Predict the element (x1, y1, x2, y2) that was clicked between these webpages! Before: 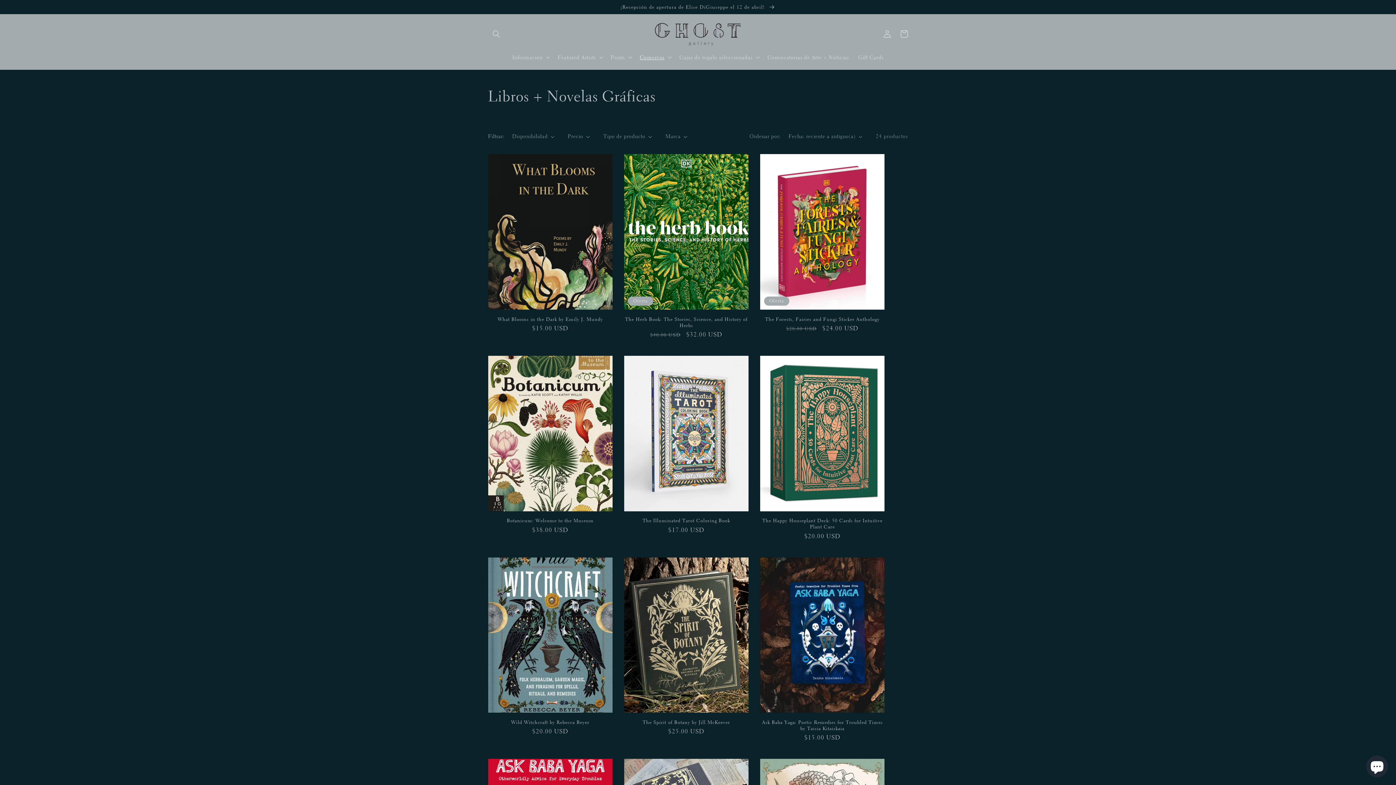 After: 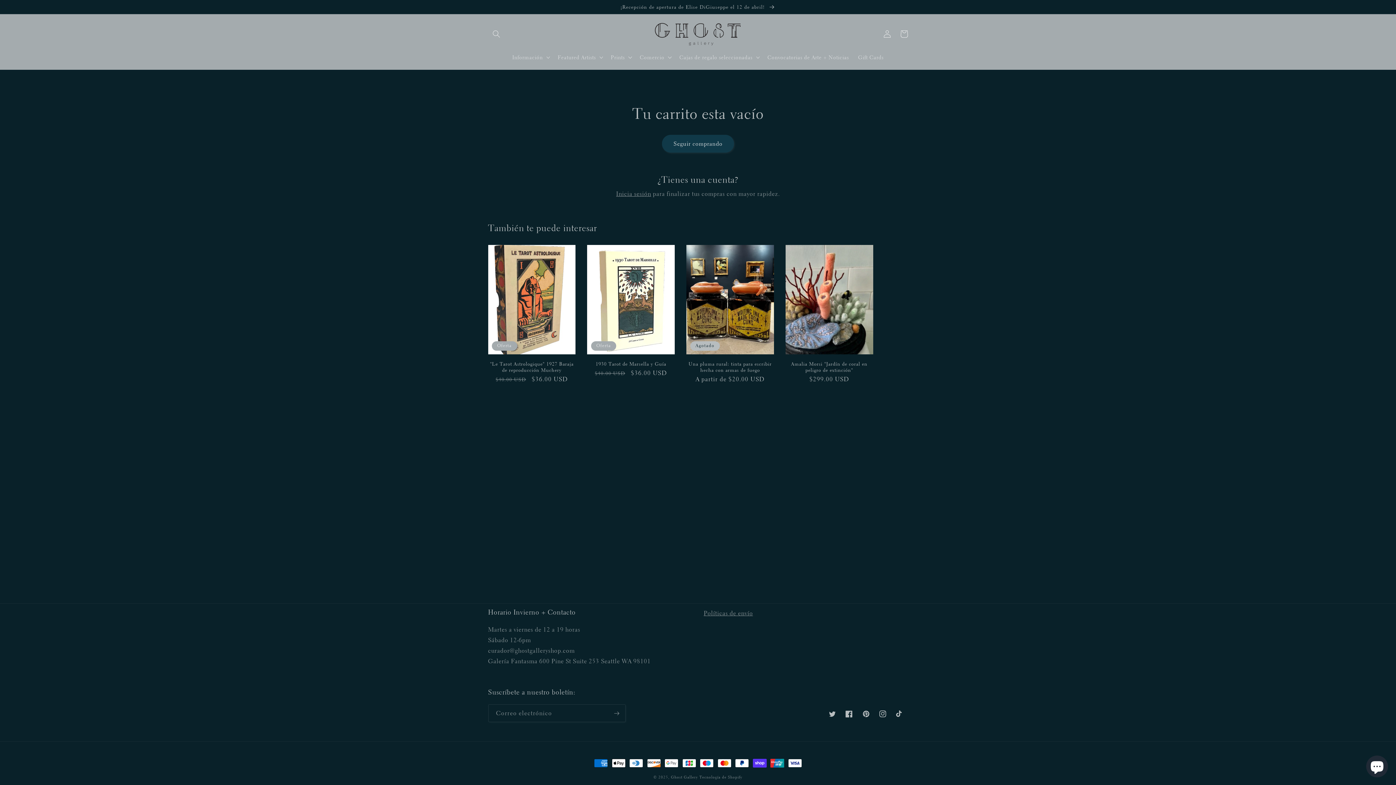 Action: label: Carrito bbox: (895, 25, 912, 42)